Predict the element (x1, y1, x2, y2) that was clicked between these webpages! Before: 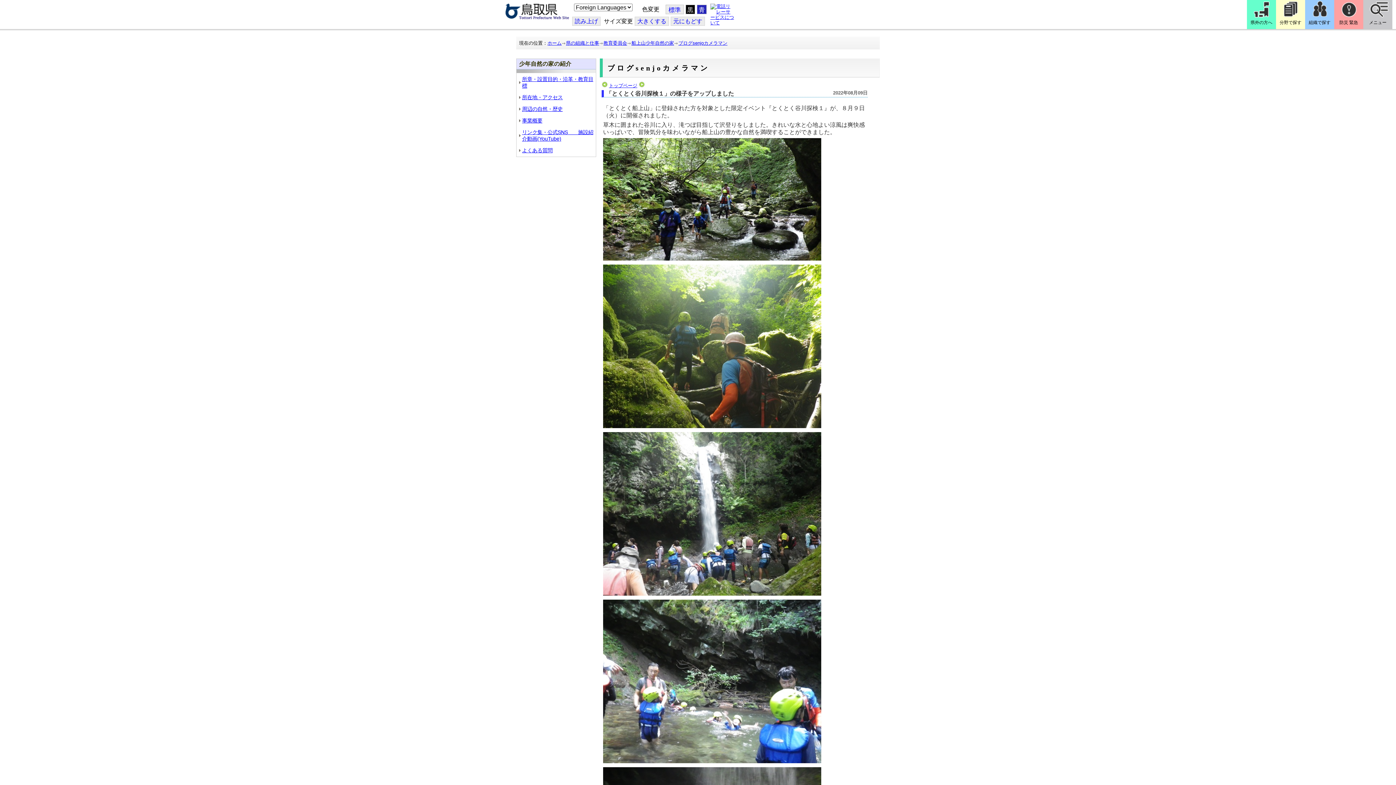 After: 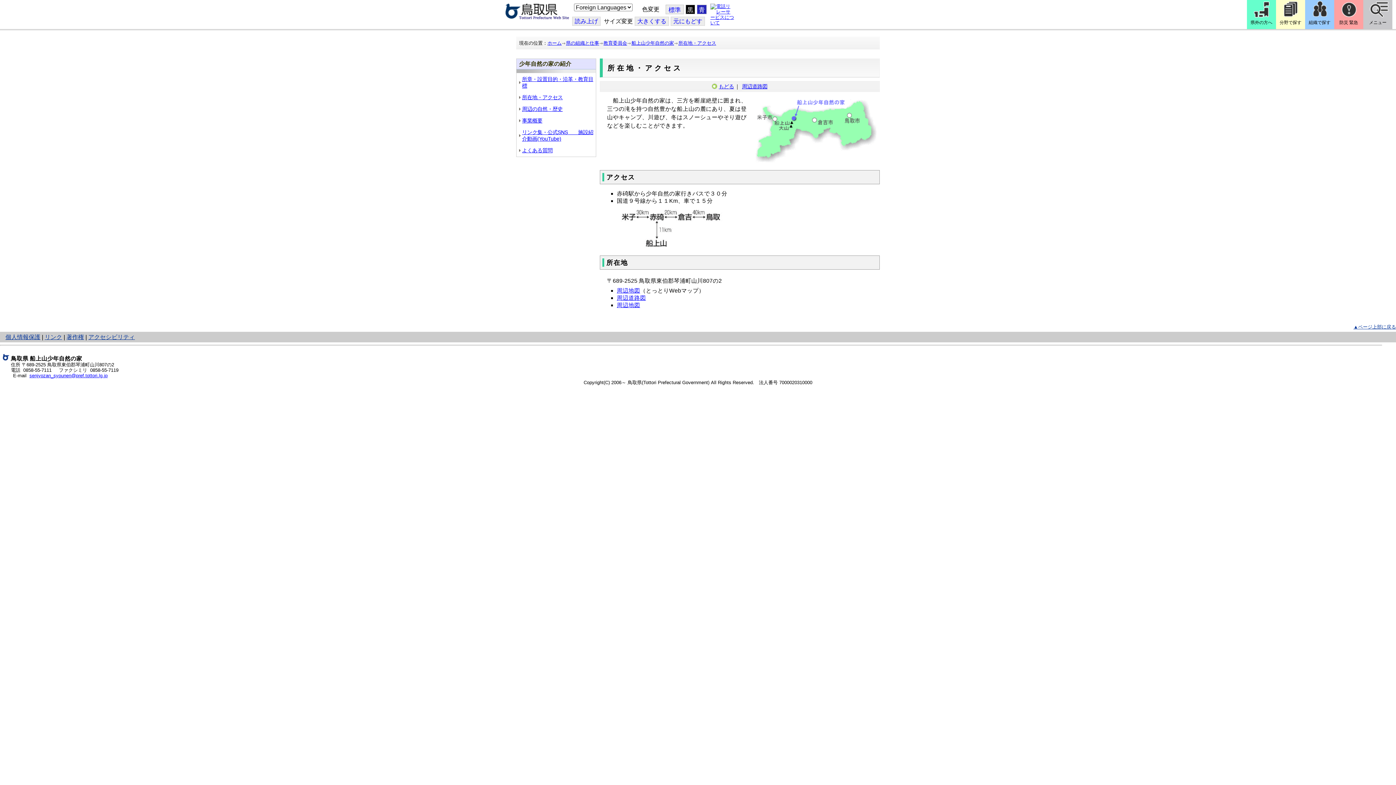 Action: label: 所在地・アクセス bbox: (522, 94, 562, 100)